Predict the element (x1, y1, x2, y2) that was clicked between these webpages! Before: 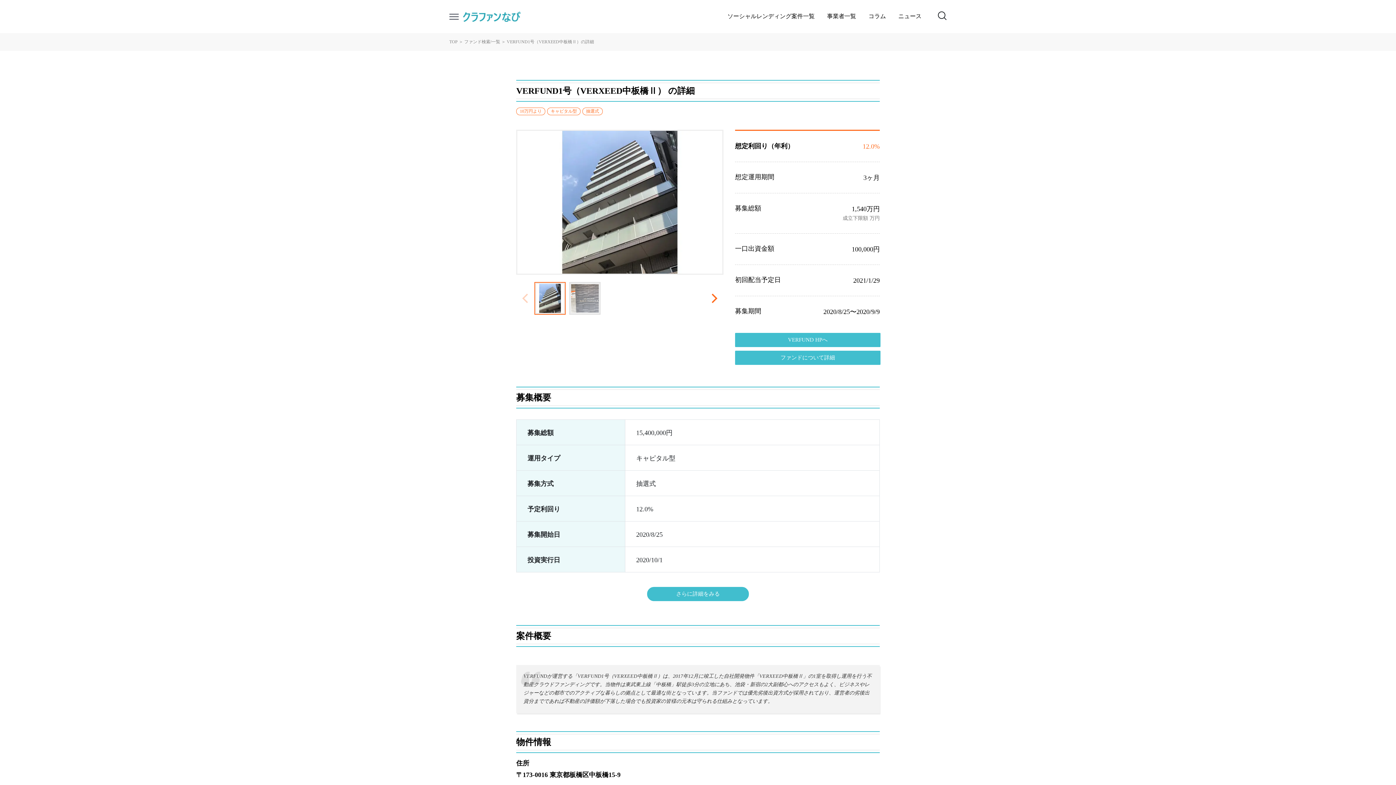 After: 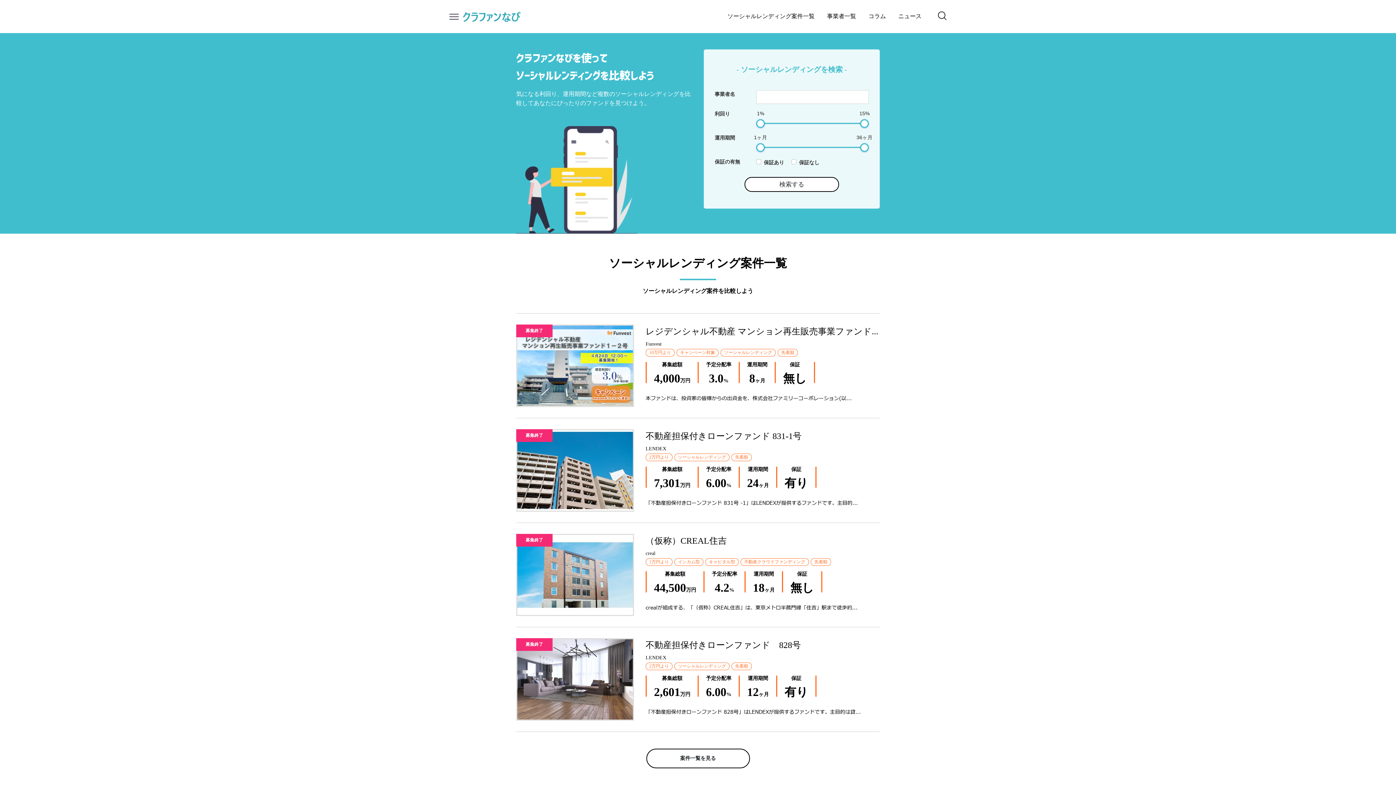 Action: bbox: (449, 39, 457, 44) label: TOP